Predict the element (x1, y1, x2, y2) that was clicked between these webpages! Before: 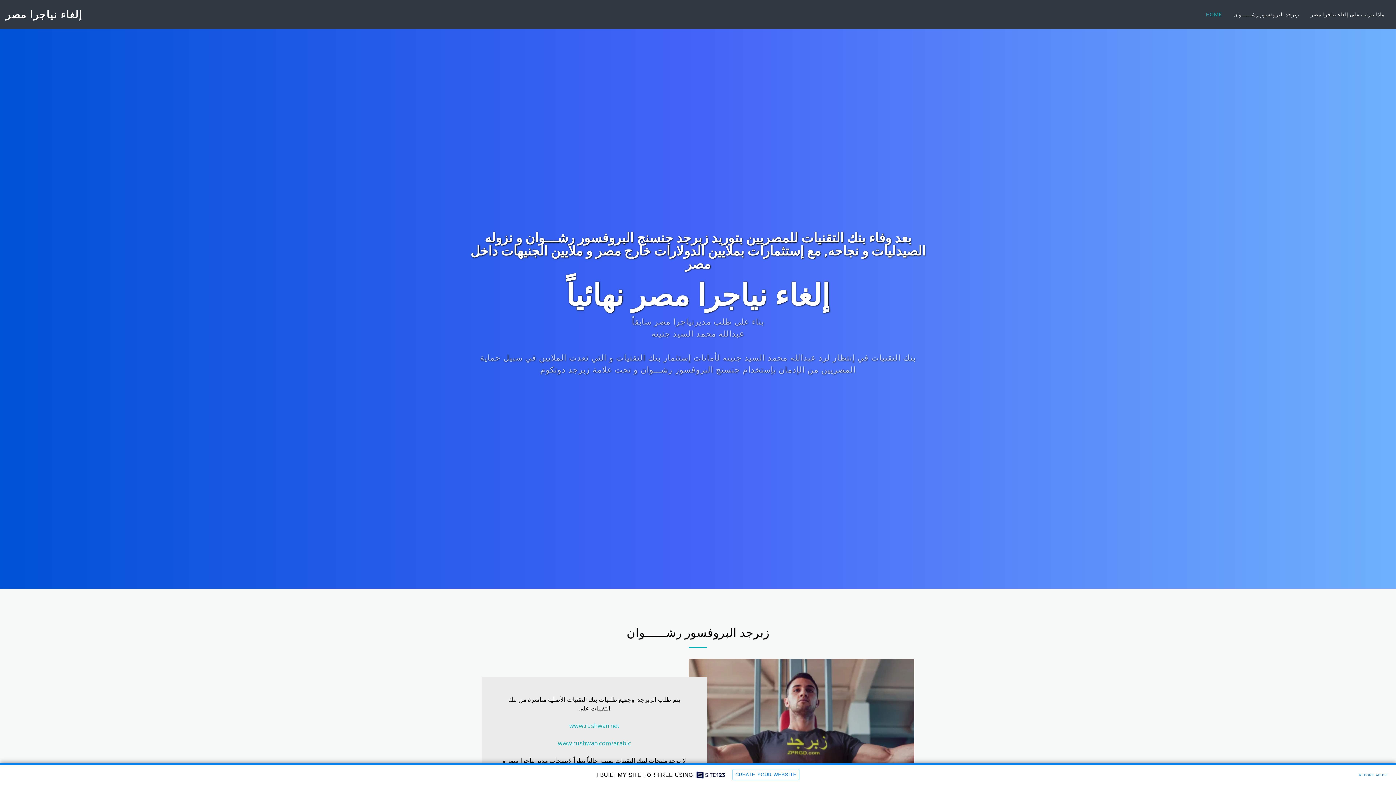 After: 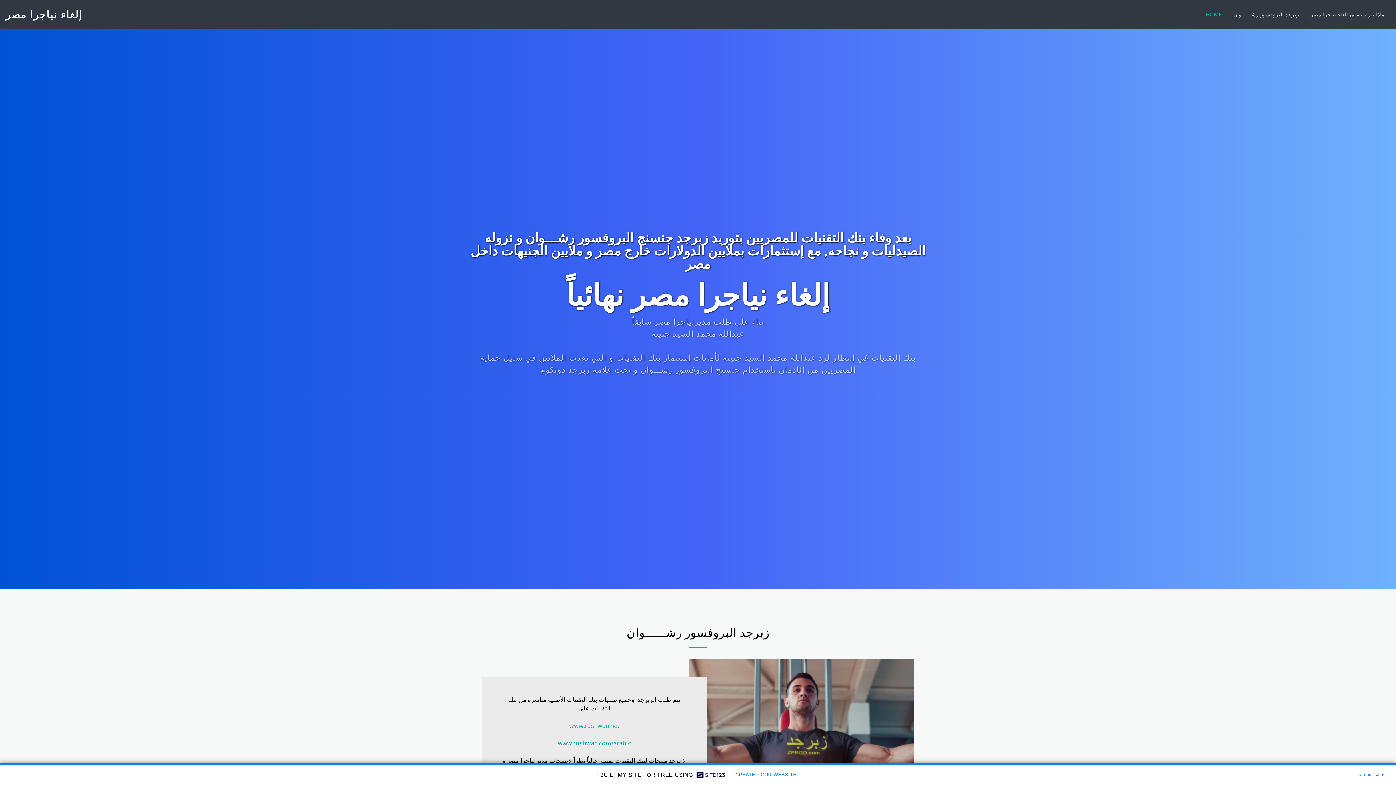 Action: bbox: (5, 0, 82, 28) label: إلغاء نياجرا مصر